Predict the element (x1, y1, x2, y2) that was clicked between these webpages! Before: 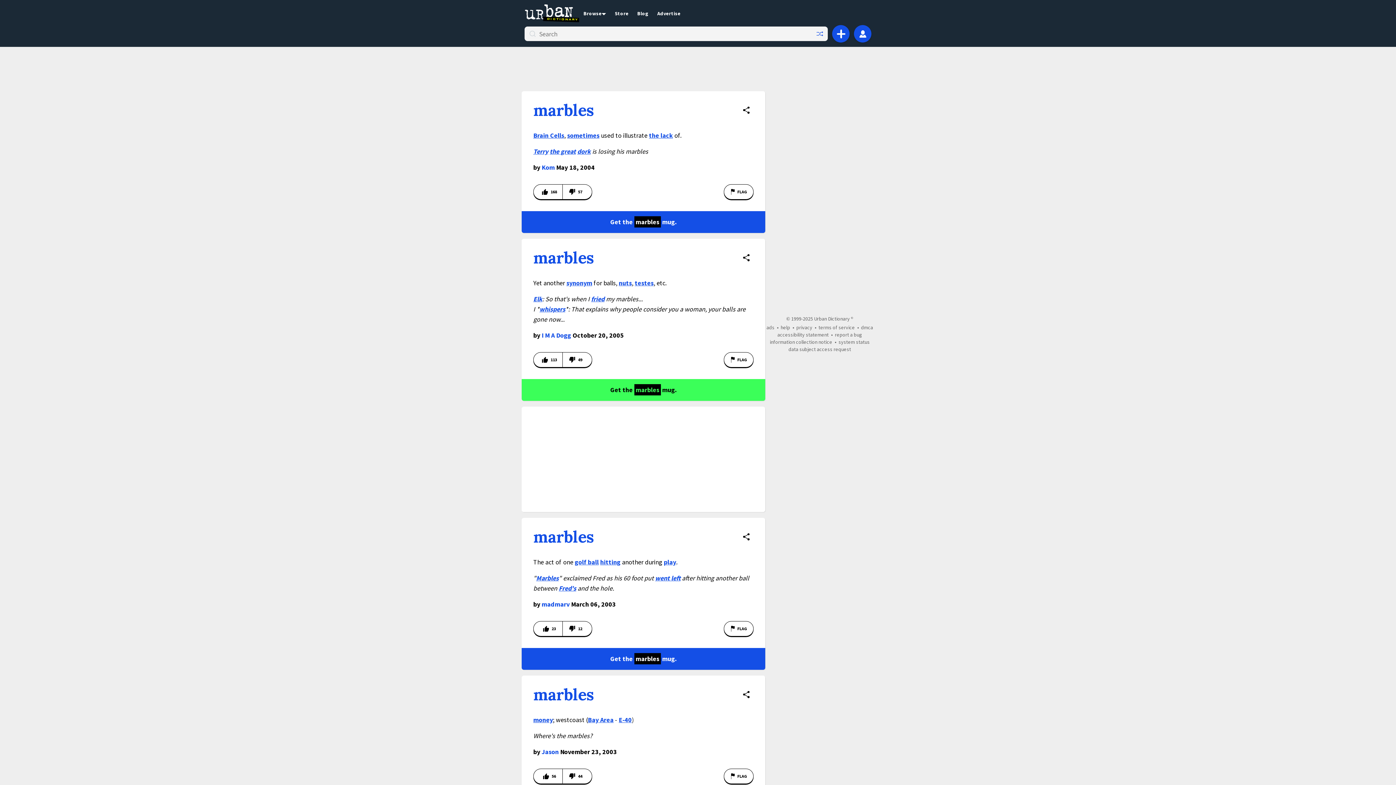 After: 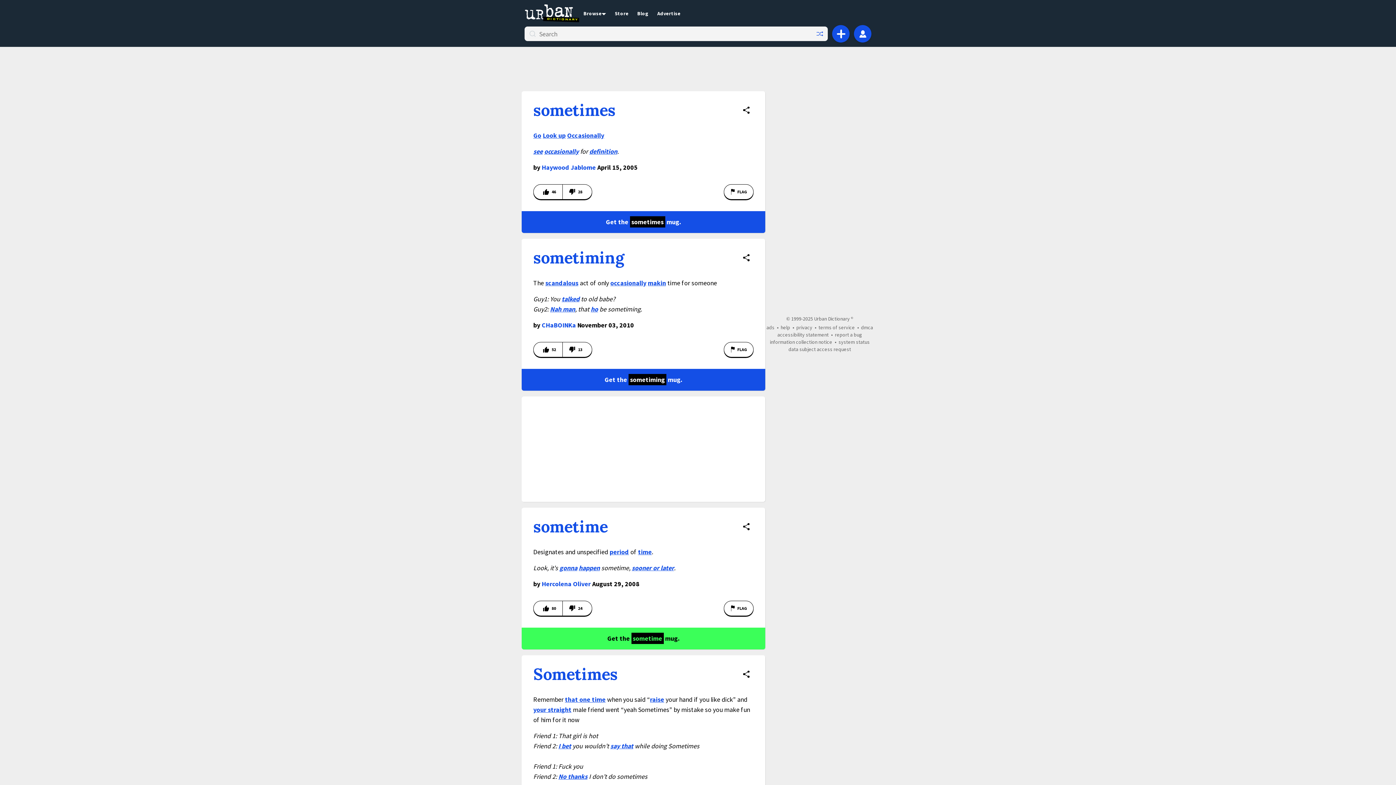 Action: bbox: (567, 131, 599, 139) label: sometimes